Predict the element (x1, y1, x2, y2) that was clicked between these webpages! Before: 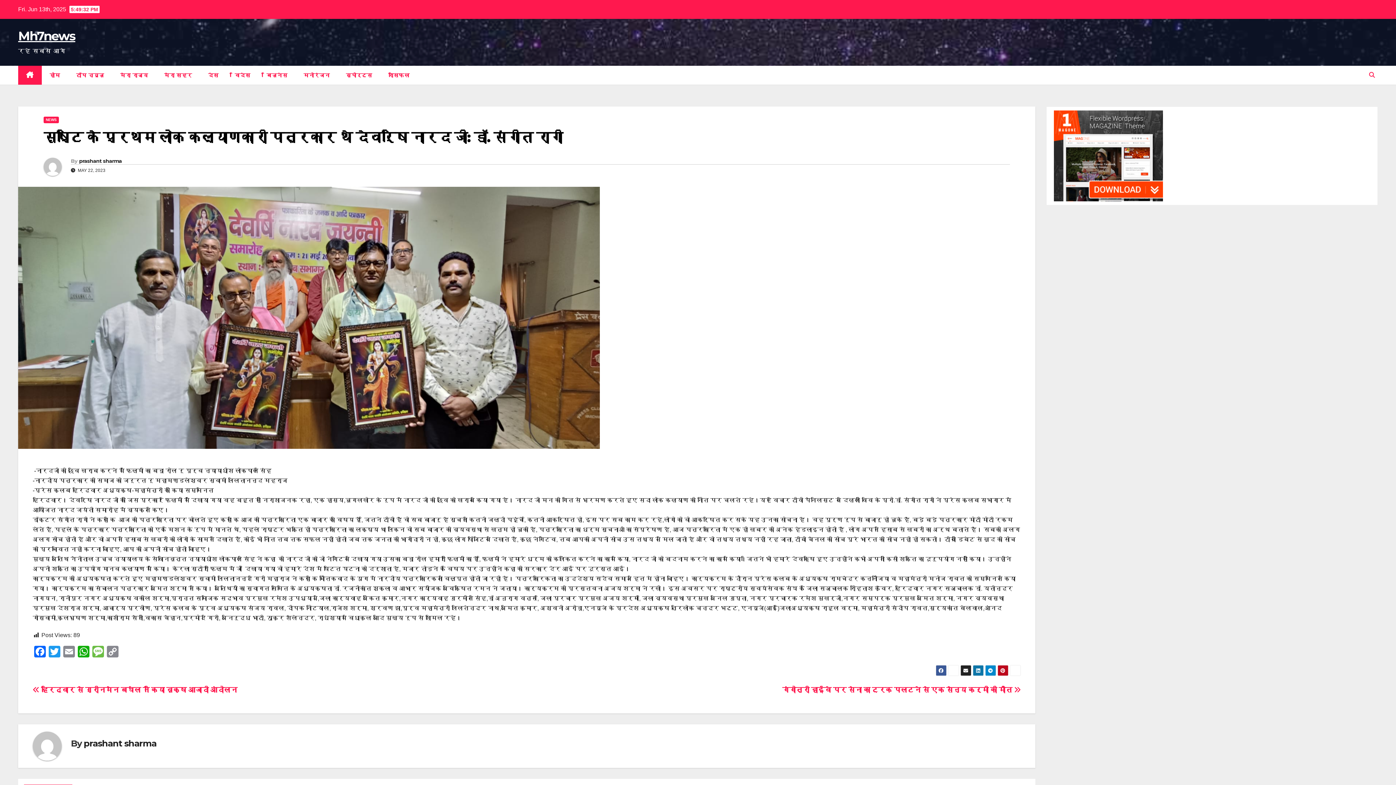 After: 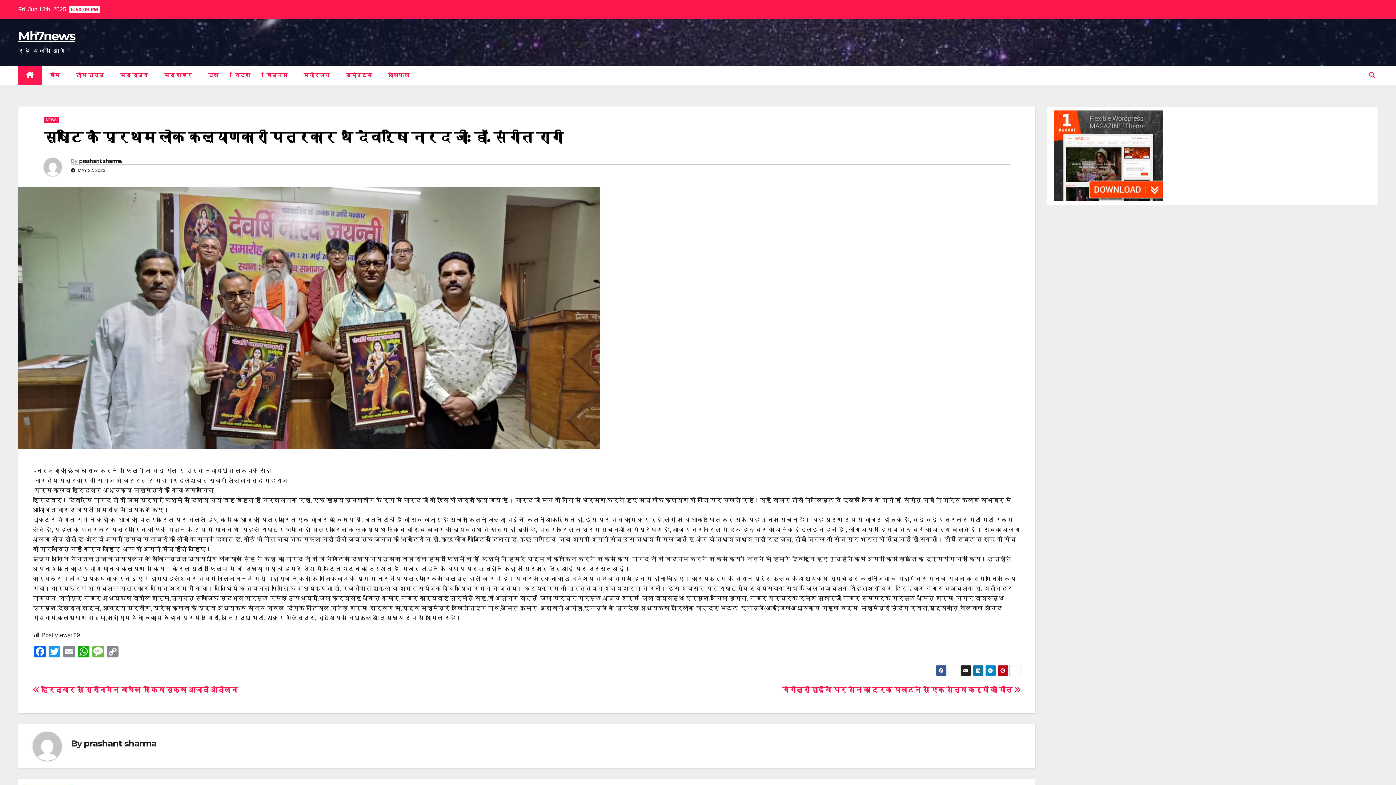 Action: bbox: (1010, 665, 1020, 676)